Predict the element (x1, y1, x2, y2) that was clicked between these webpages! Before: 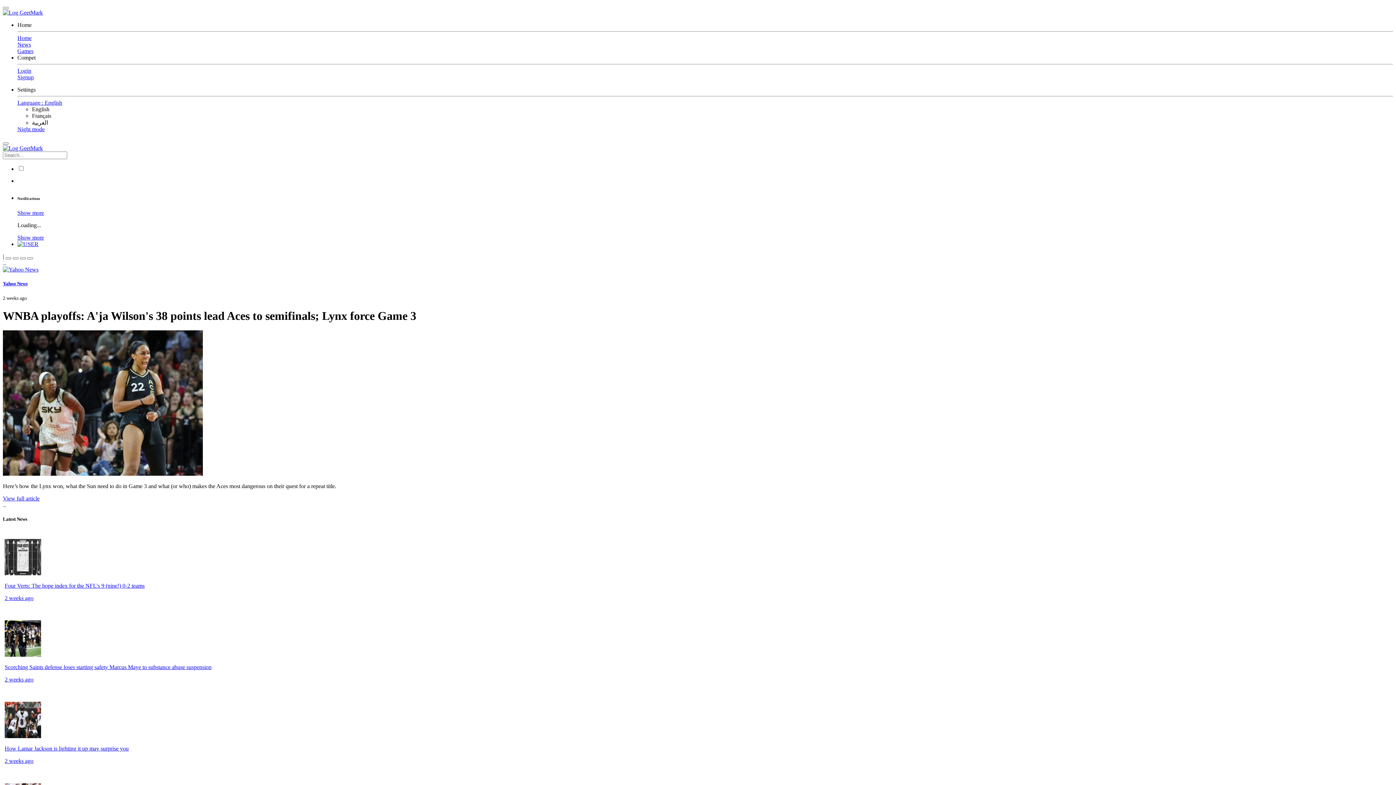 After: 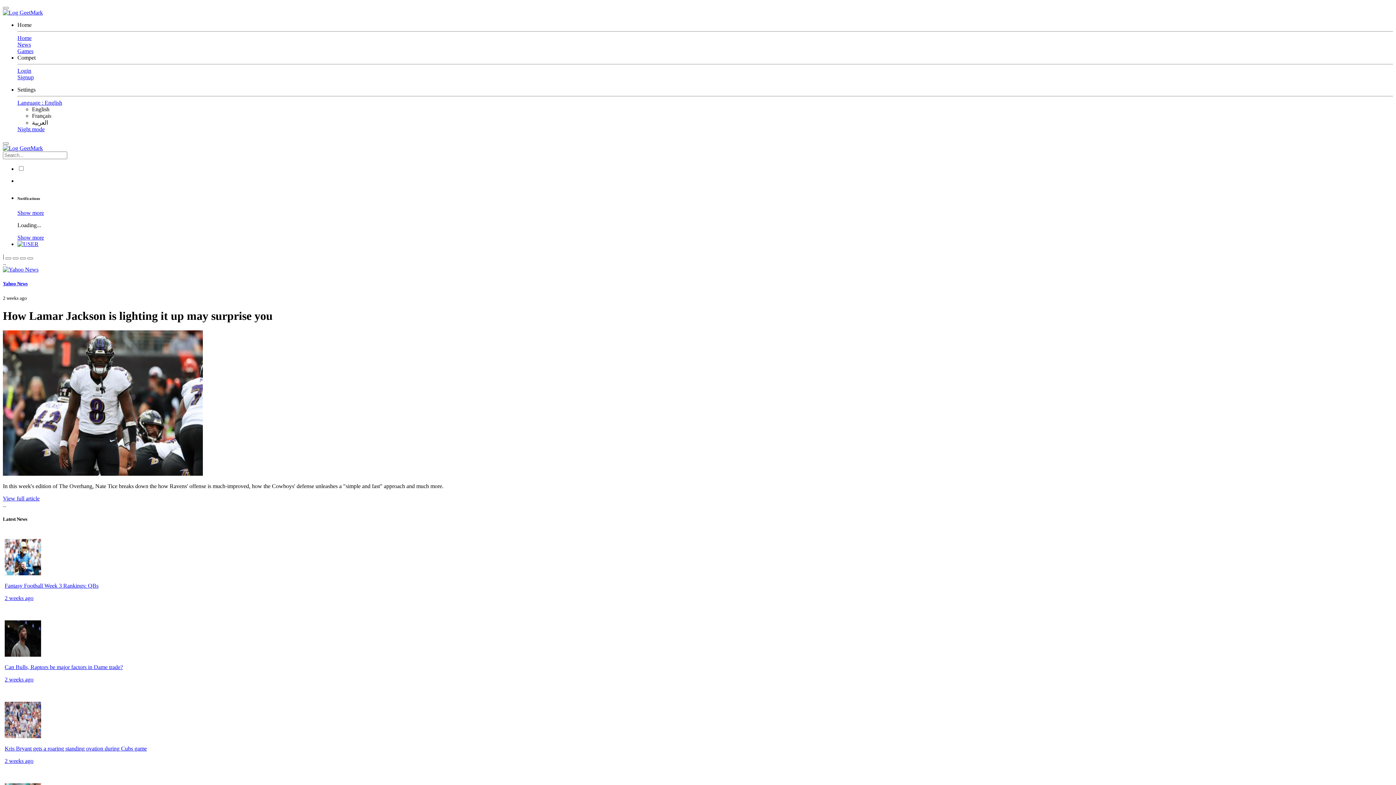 Action: bbox: (4, 693, 1391, 778) label: How Lamar Jackson is lighting it up may surprise you

2 weeks ago